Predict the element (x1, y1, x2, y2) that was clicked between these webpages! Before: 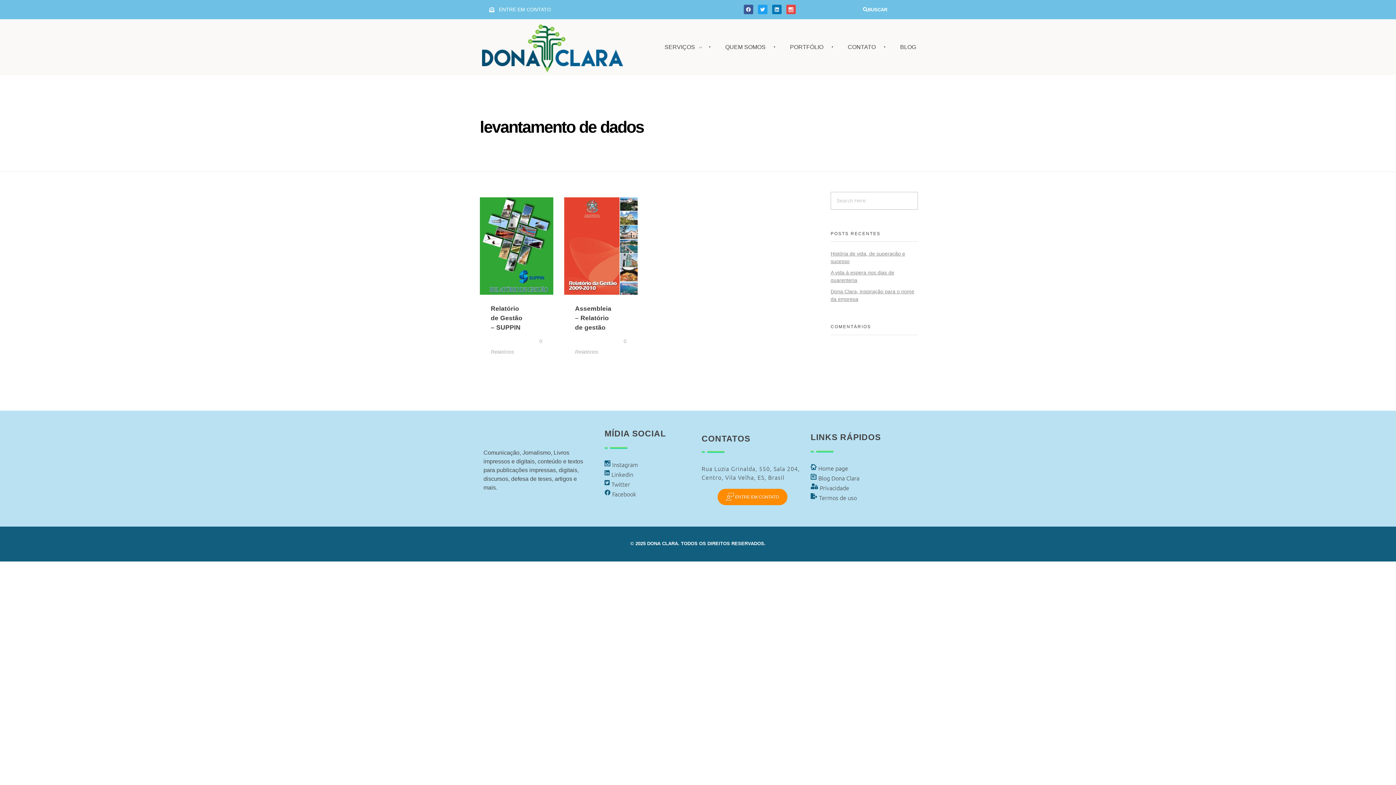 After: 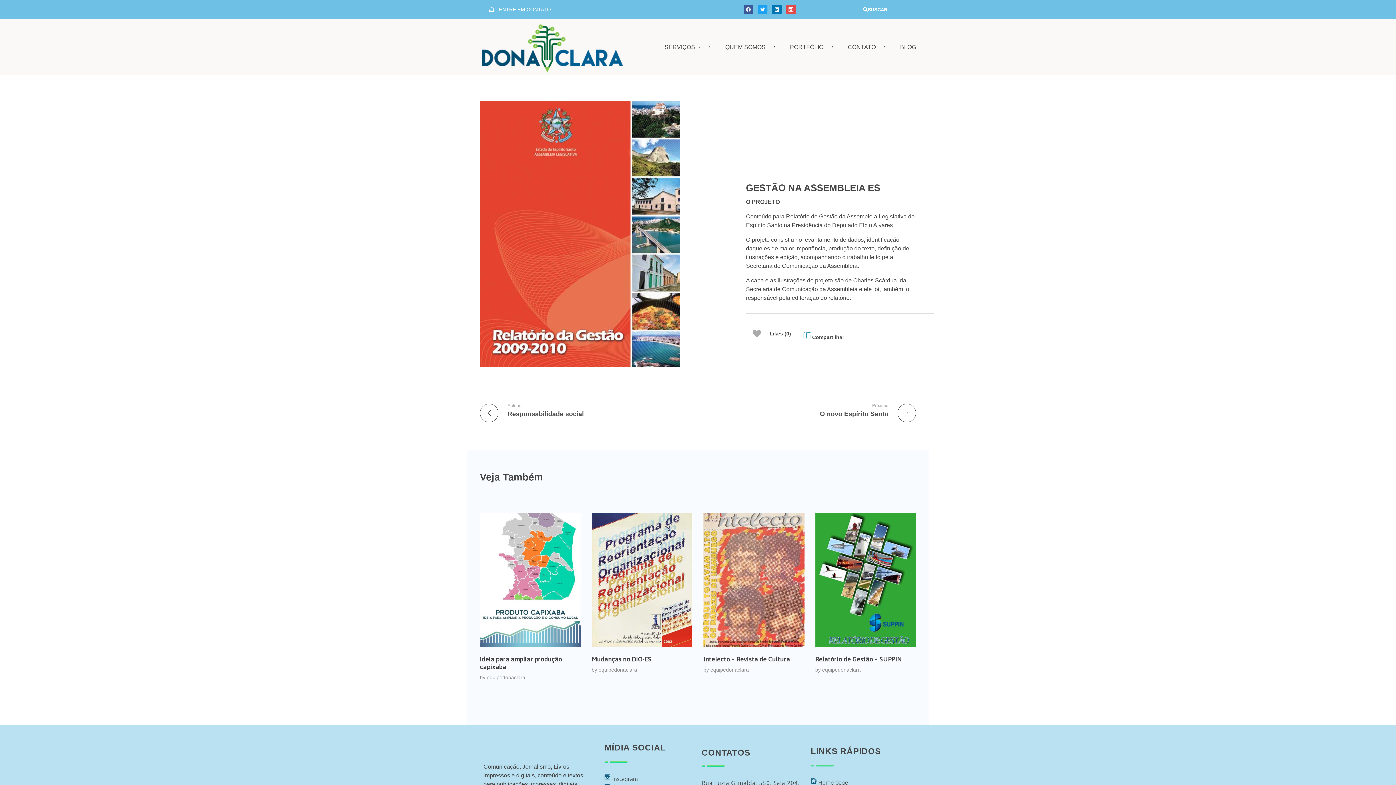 Action: bbox: (564, 197, 637, 295)